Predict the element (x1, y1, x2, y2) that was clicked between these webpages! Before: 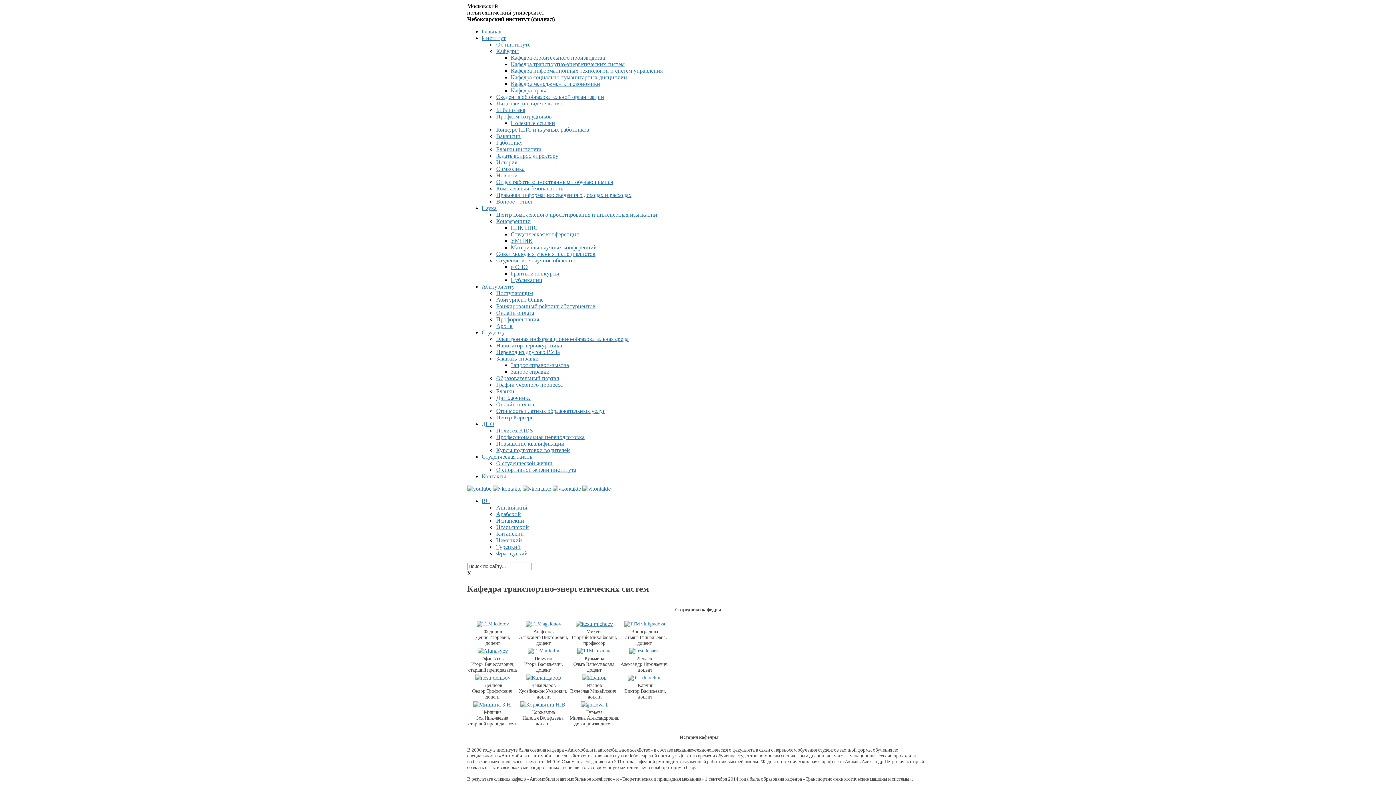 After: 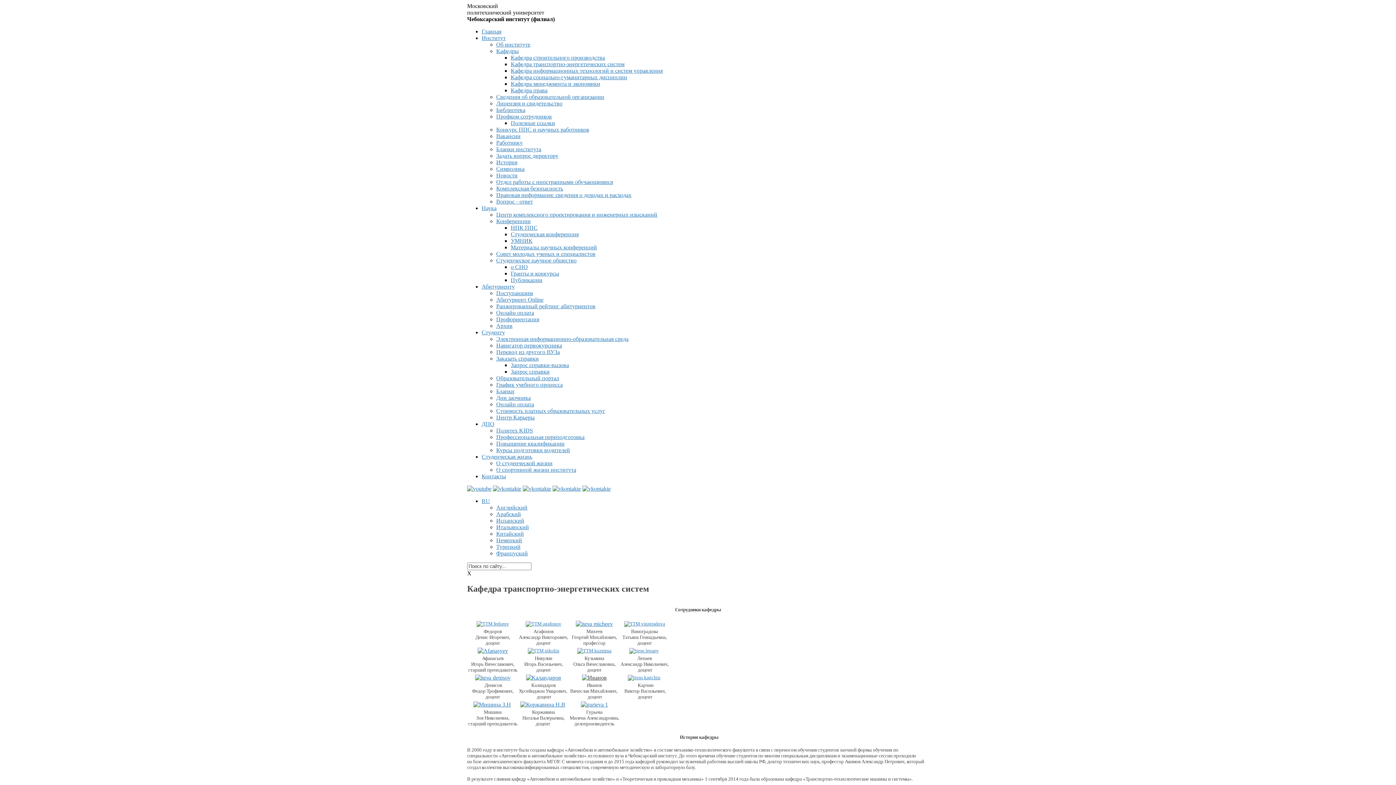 Action: bbox: (582, 674, 606, 680)